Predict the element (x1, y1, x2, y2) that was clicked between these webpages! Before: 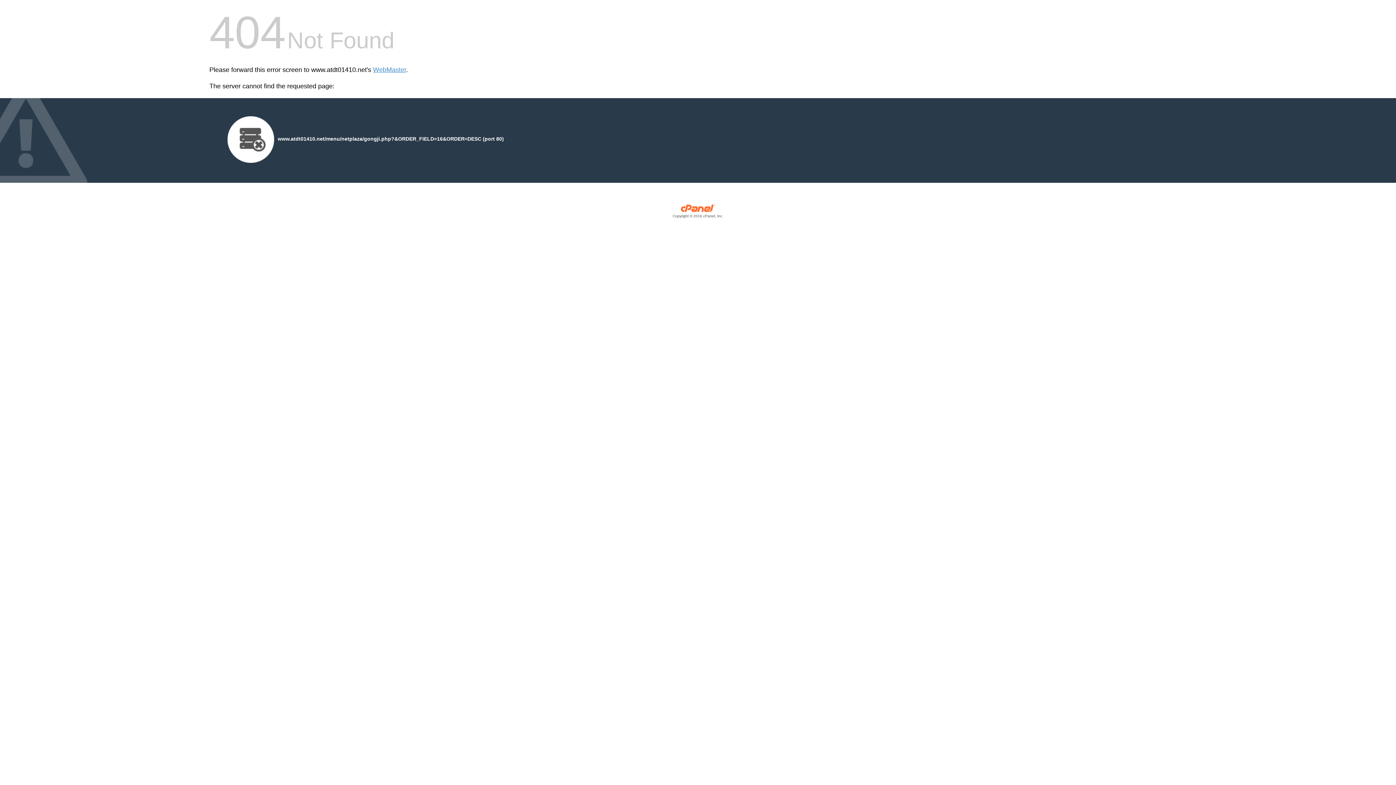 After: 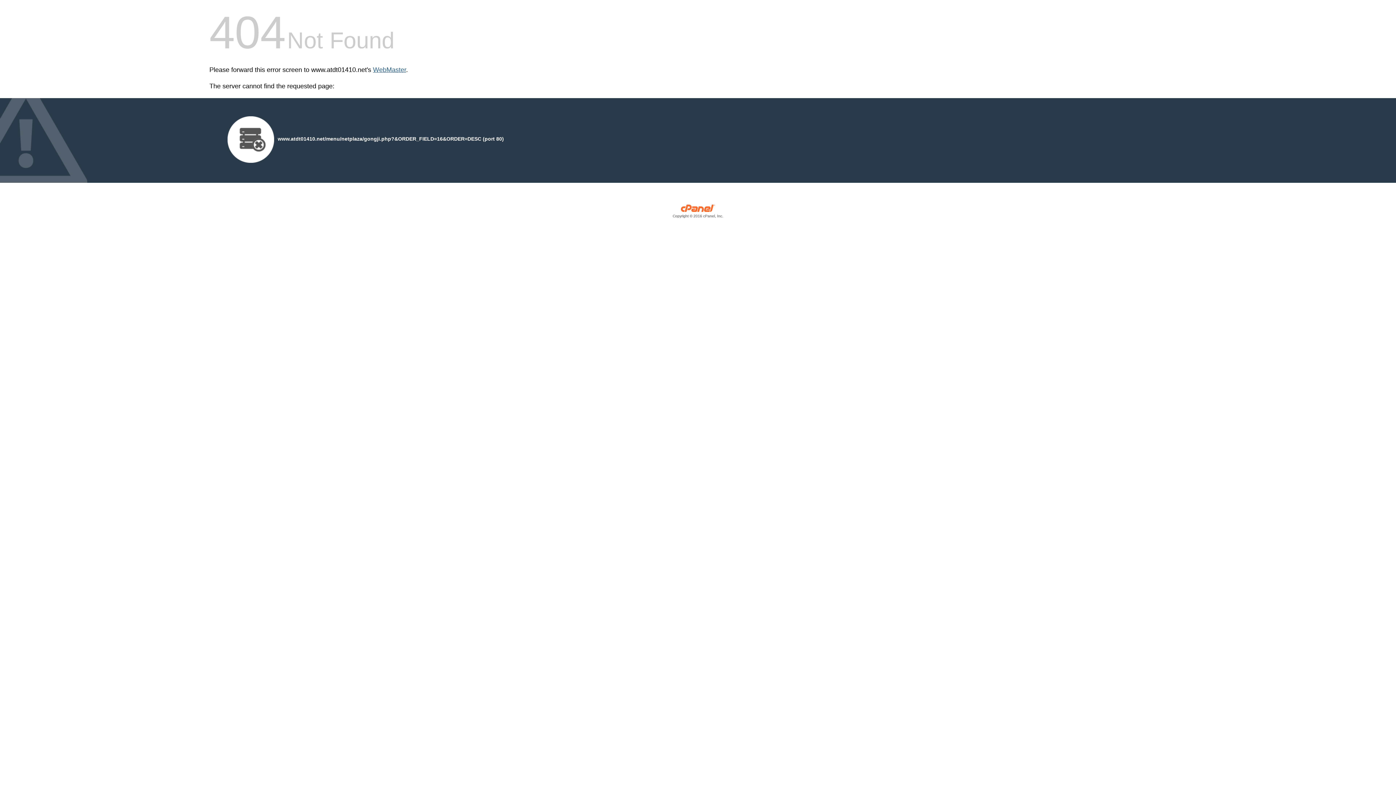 Action: label: WebMaster bbox: (373, 66, 406, 73)